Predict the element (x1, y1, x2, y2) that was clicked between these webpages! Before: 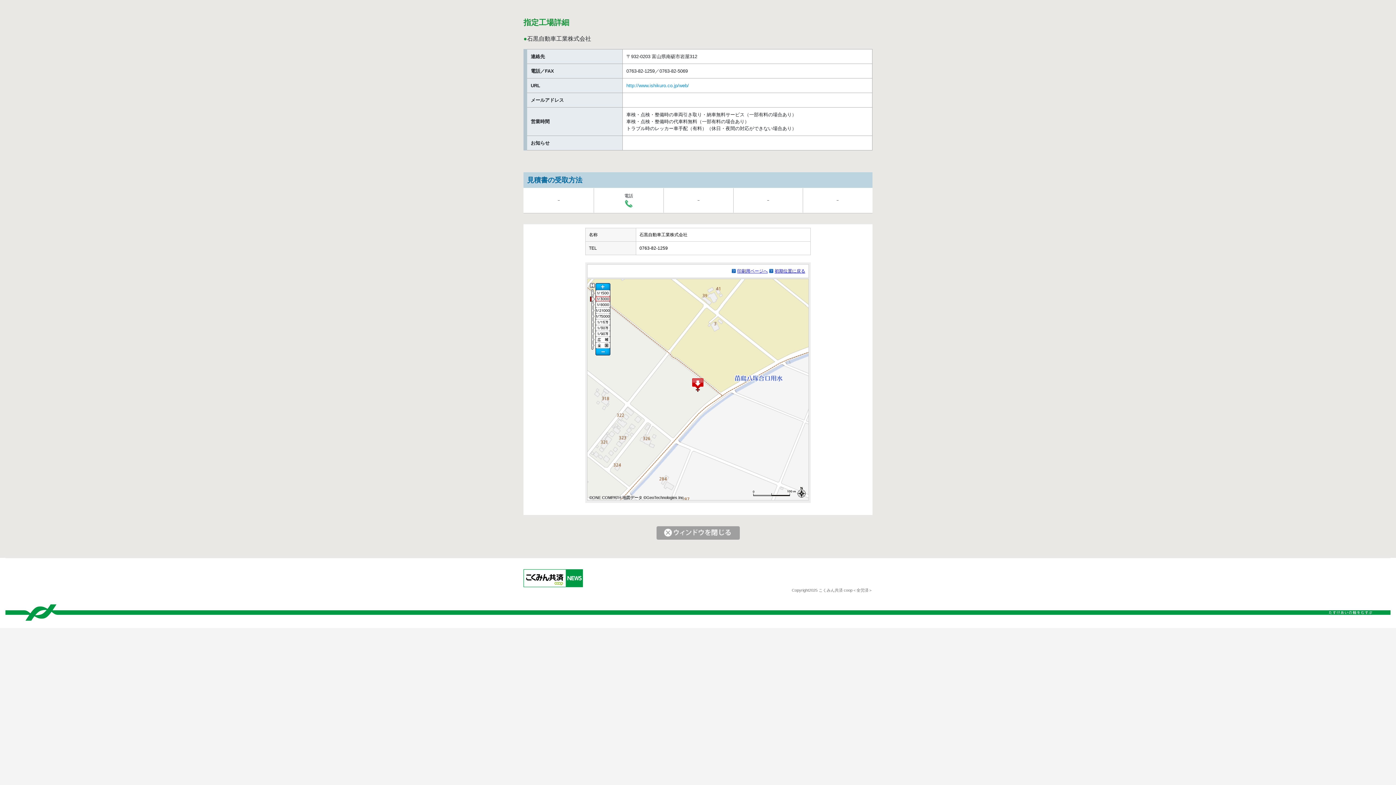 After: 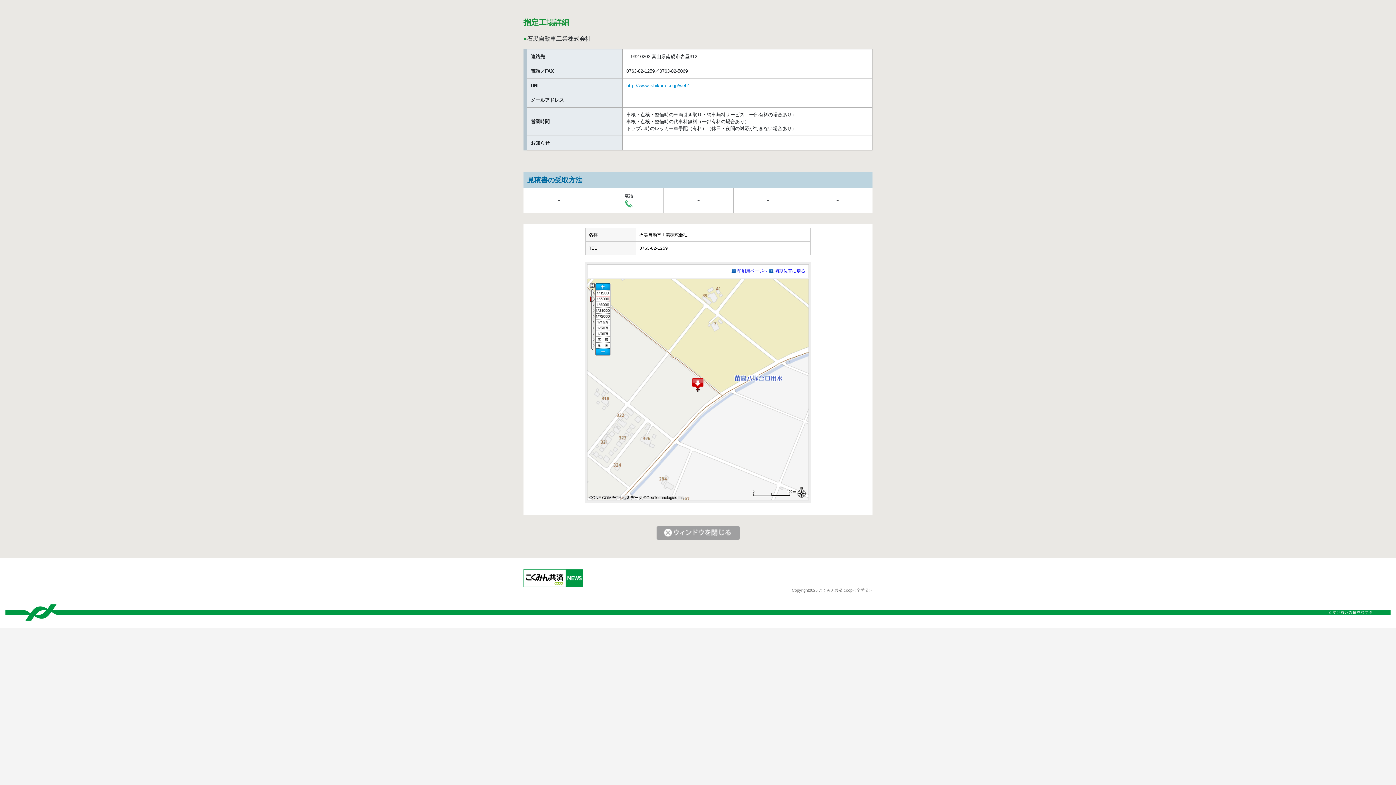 Action: bbox: (654, 529, 742, 535)